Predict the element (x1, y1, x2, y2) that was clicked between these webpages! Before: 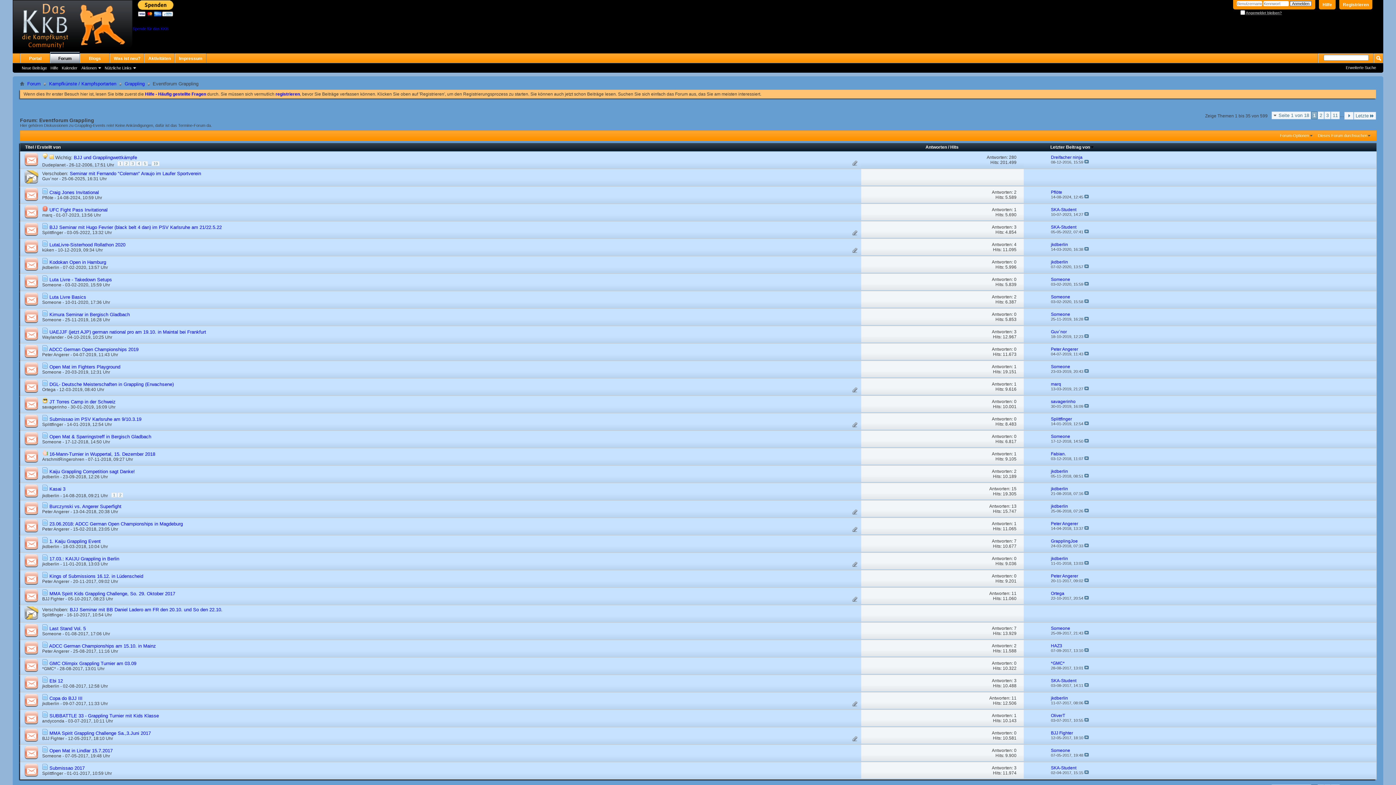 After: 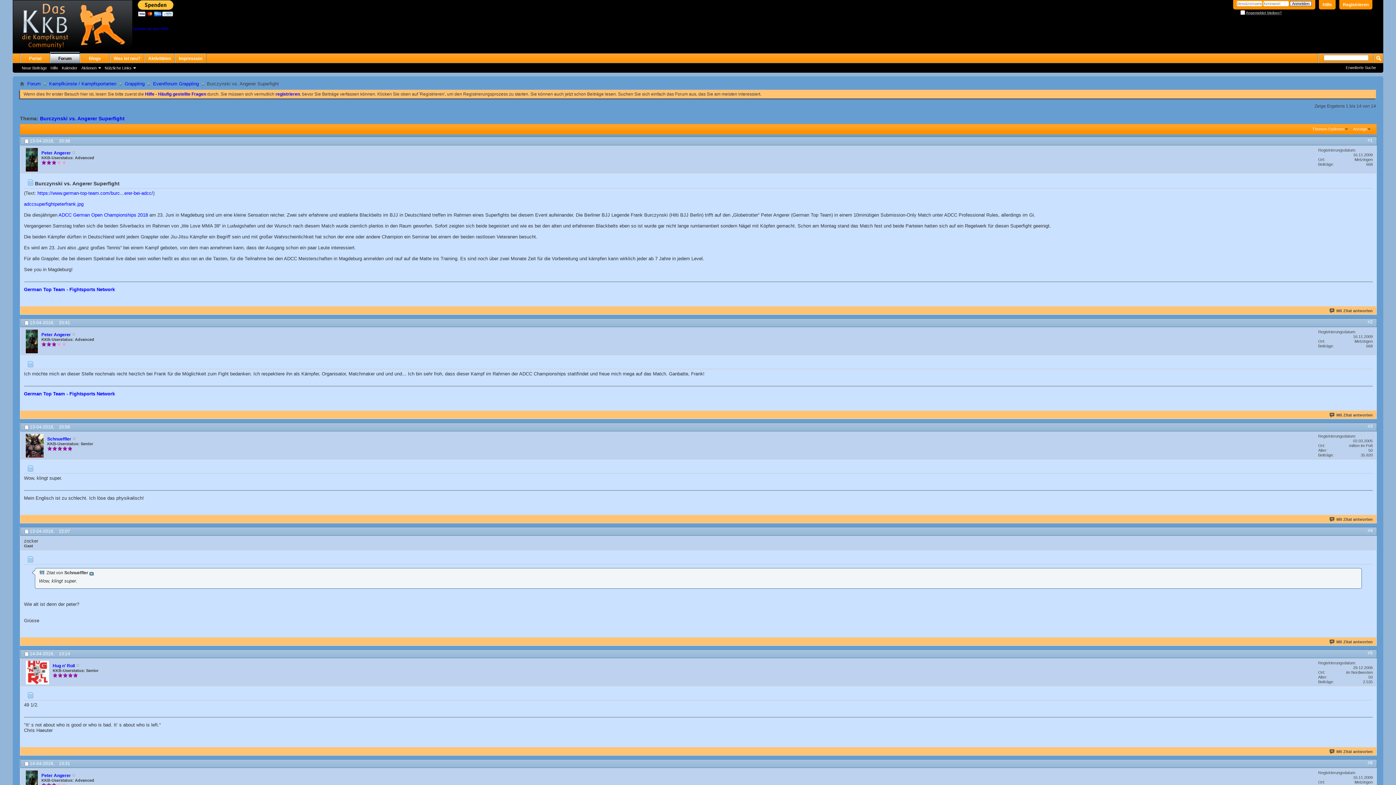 Action: label: Burczynski vs. Angerer Superfight bbox: (49, 503, 121, 509)